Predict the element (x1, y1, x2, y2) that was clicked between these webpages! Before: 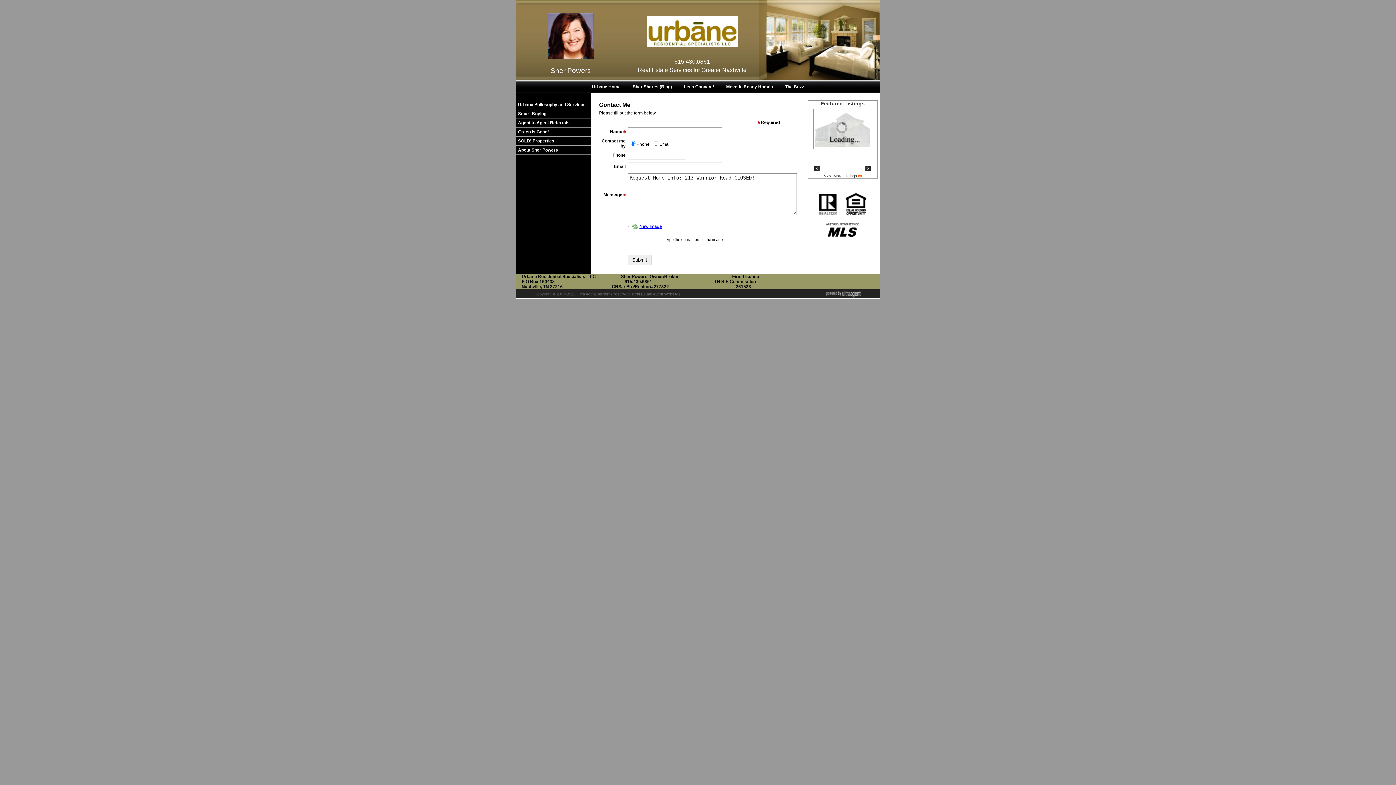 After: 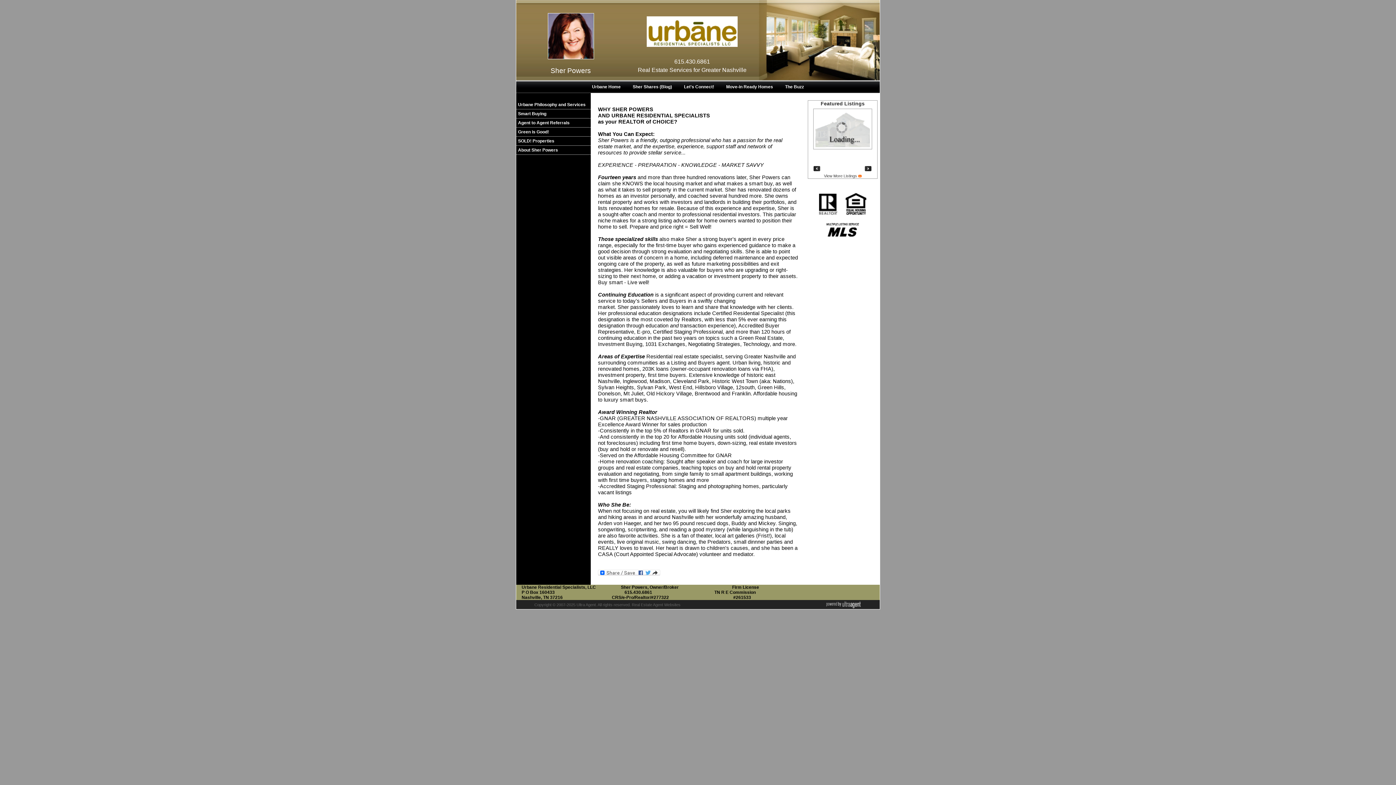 Action: bbox: (516, 145, 590, 154) label: About Sher Powers